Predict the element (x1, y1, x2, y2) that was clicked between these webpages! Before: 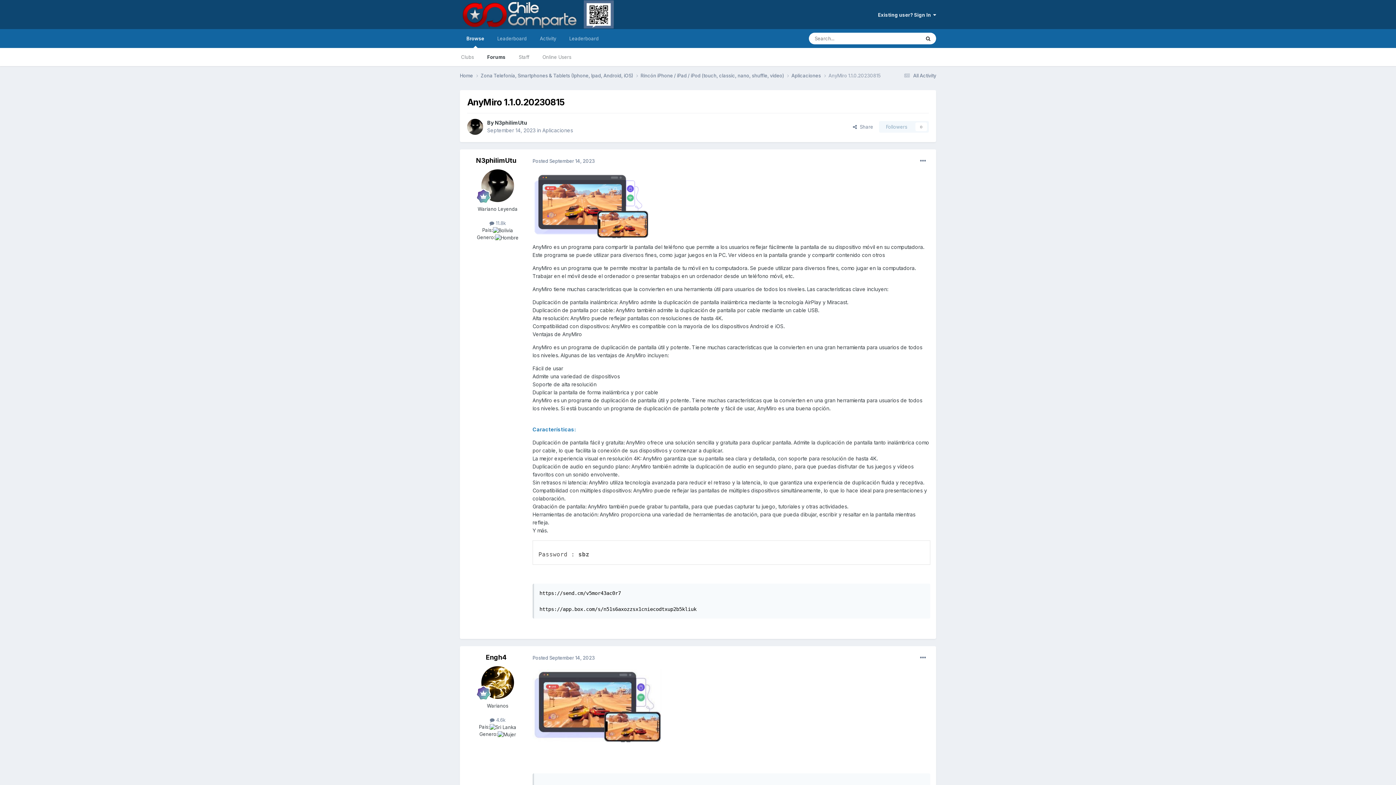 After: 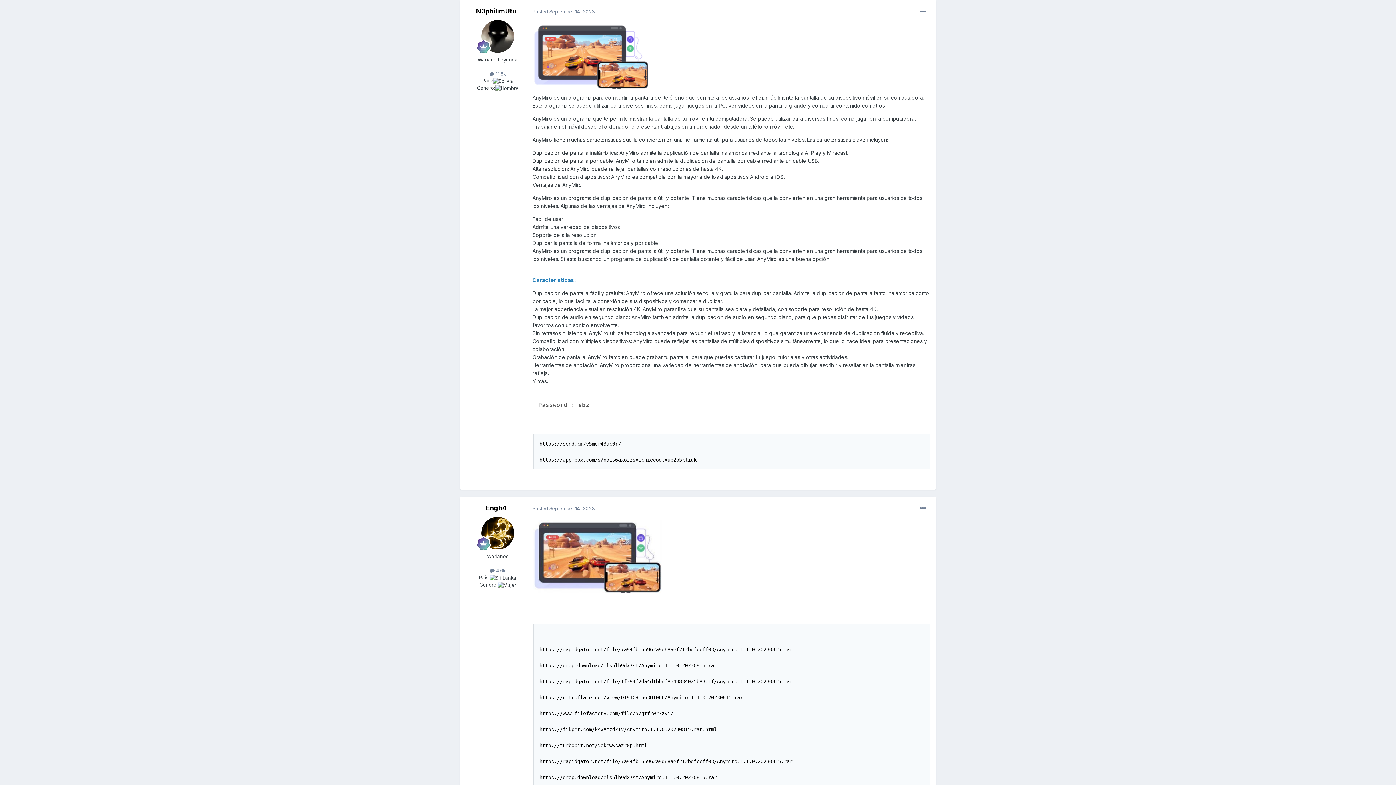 Action: bbox: (532, 158, 594, 163) label: Posted September 14, 2023